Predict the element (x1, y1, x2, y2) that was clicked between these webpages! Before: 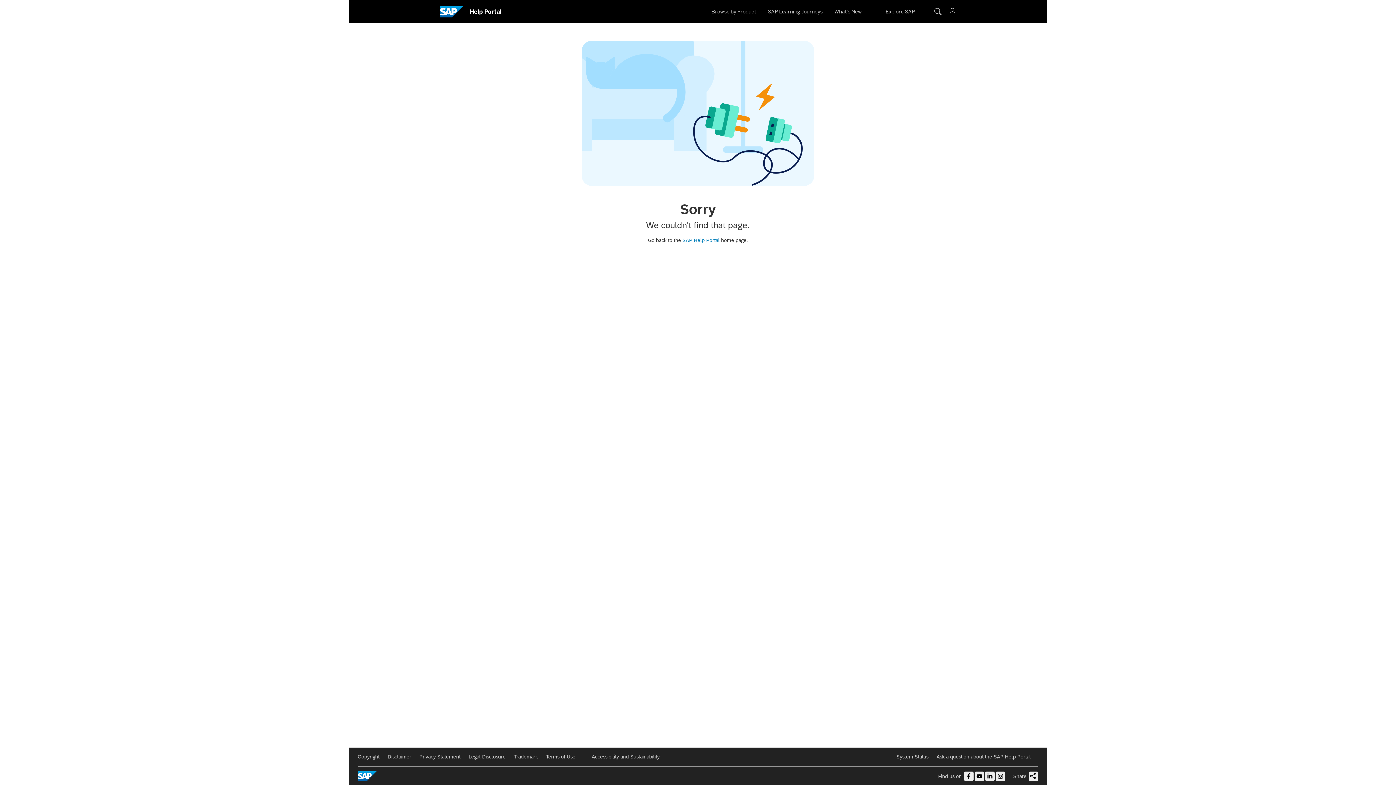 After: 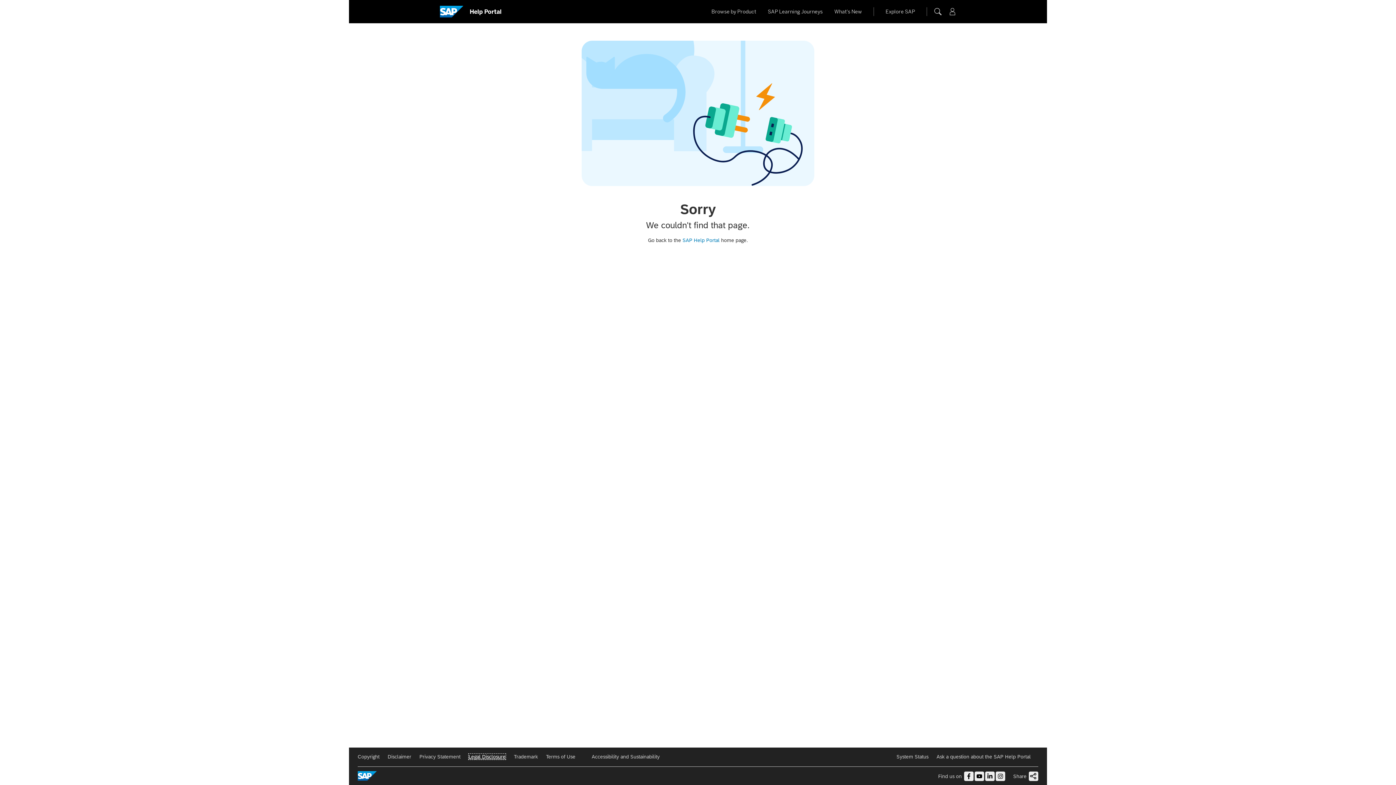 Action: label: Legal Disclosure bbox: (468, 754, 505, 760)